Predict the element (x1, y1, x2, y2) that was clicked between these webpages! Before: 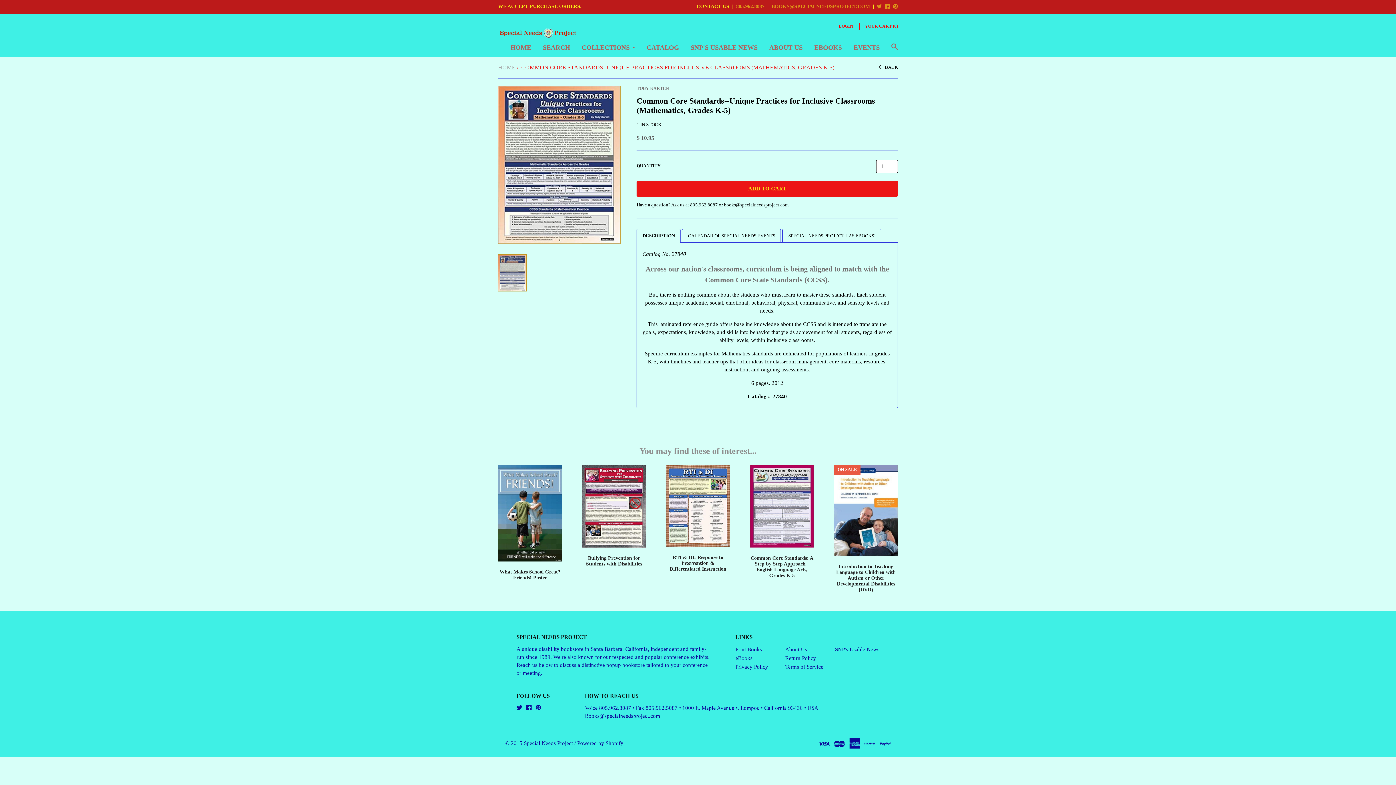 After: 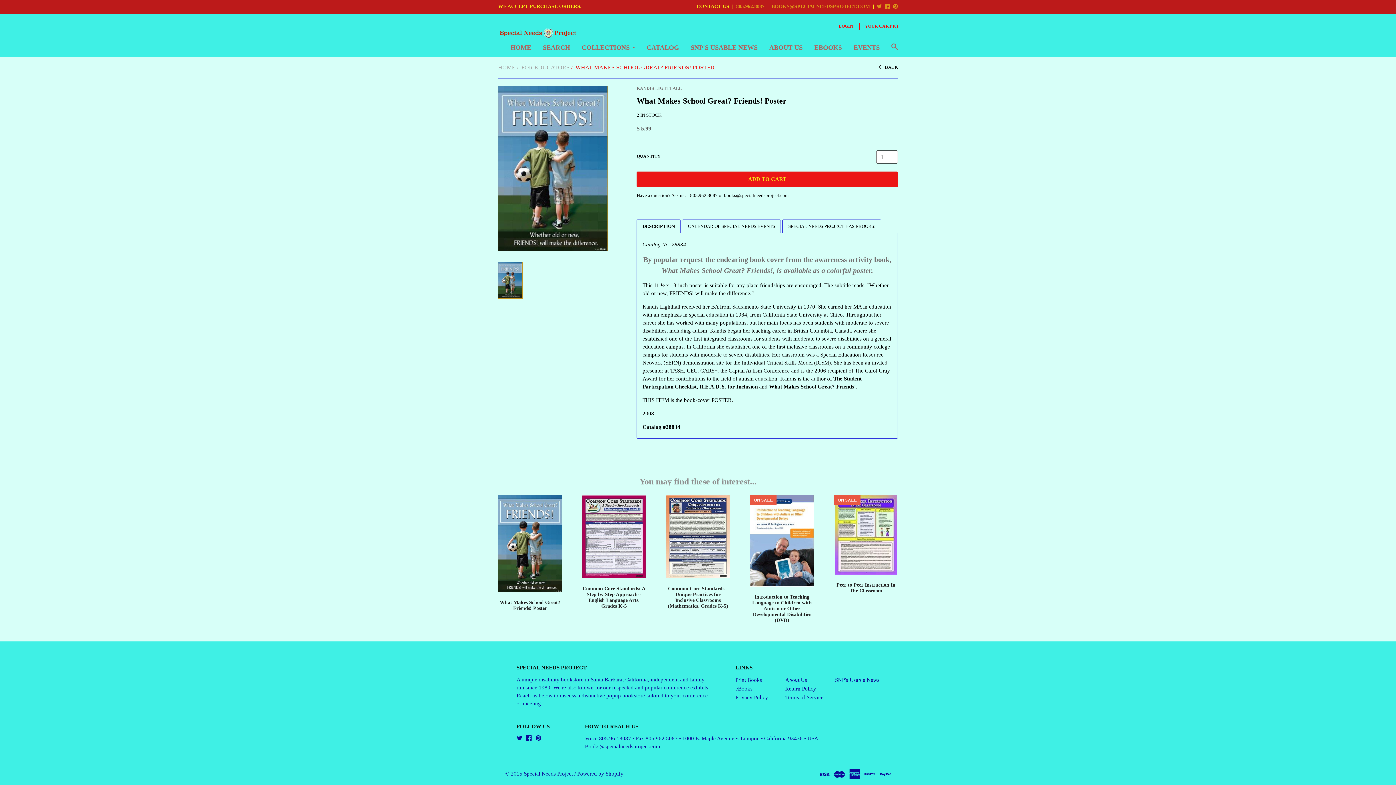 Action: label: What Makes School Great? Friends! Poster bbox: (498, 567, 562, 584)